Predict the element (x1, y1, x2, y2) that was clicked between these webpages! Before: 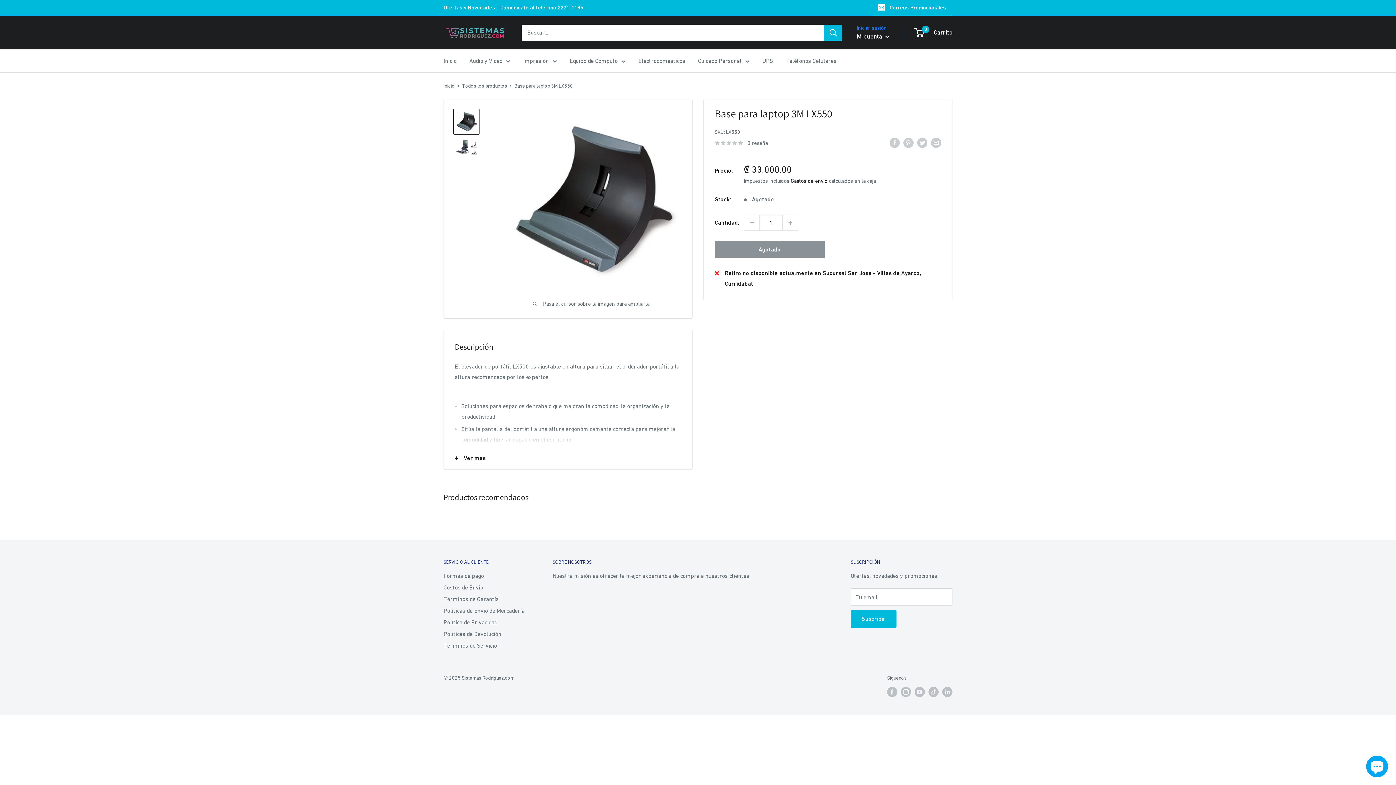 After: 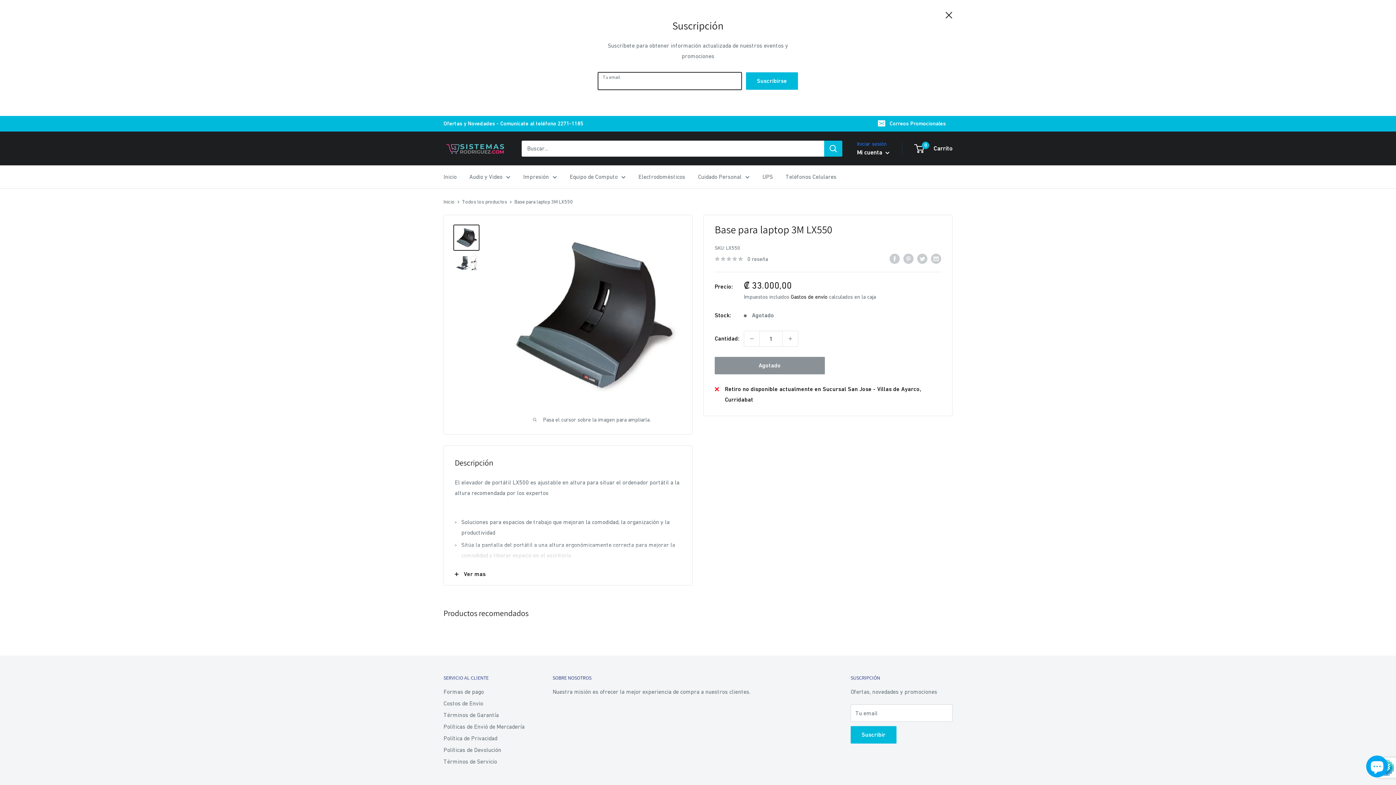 Action: bbox: (872, 0, 952, 15) label: Correos Promocionales